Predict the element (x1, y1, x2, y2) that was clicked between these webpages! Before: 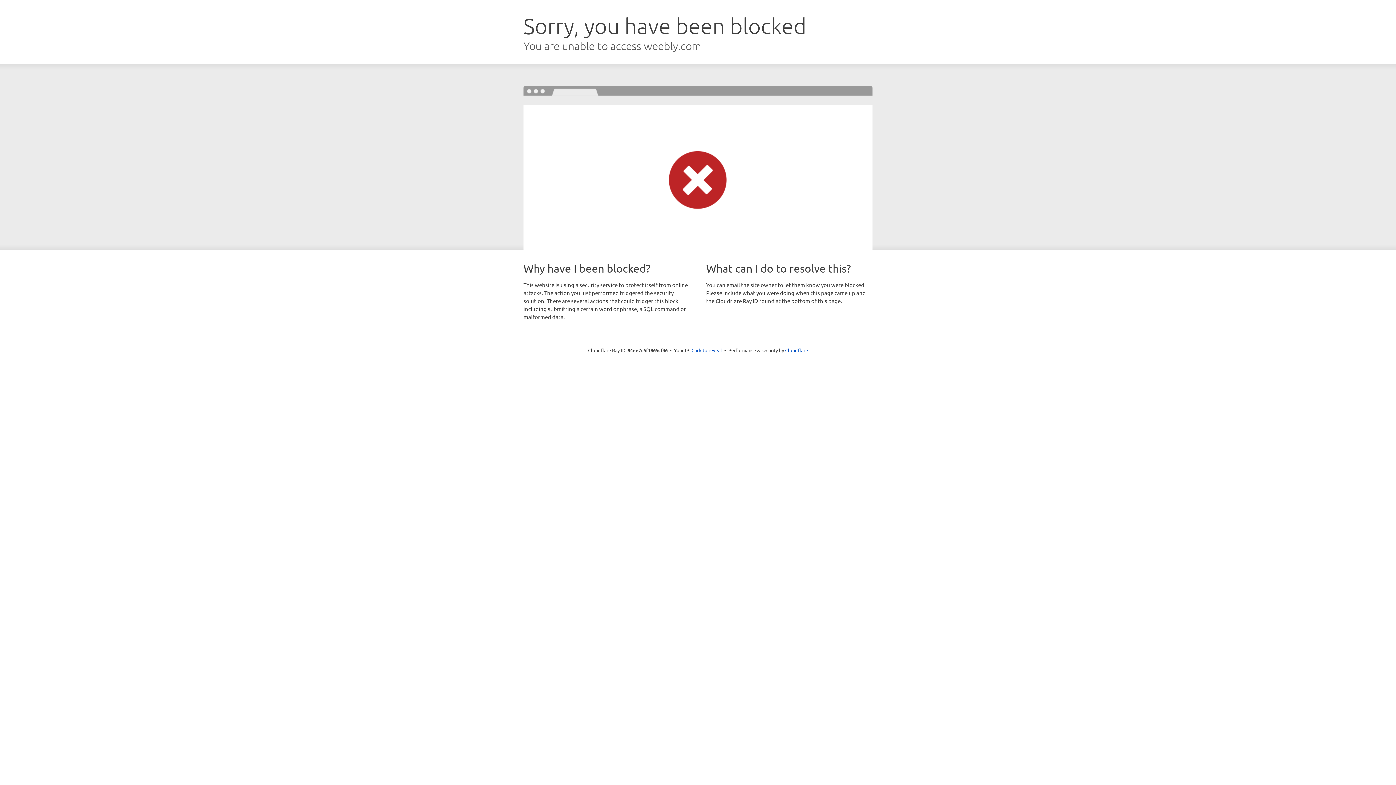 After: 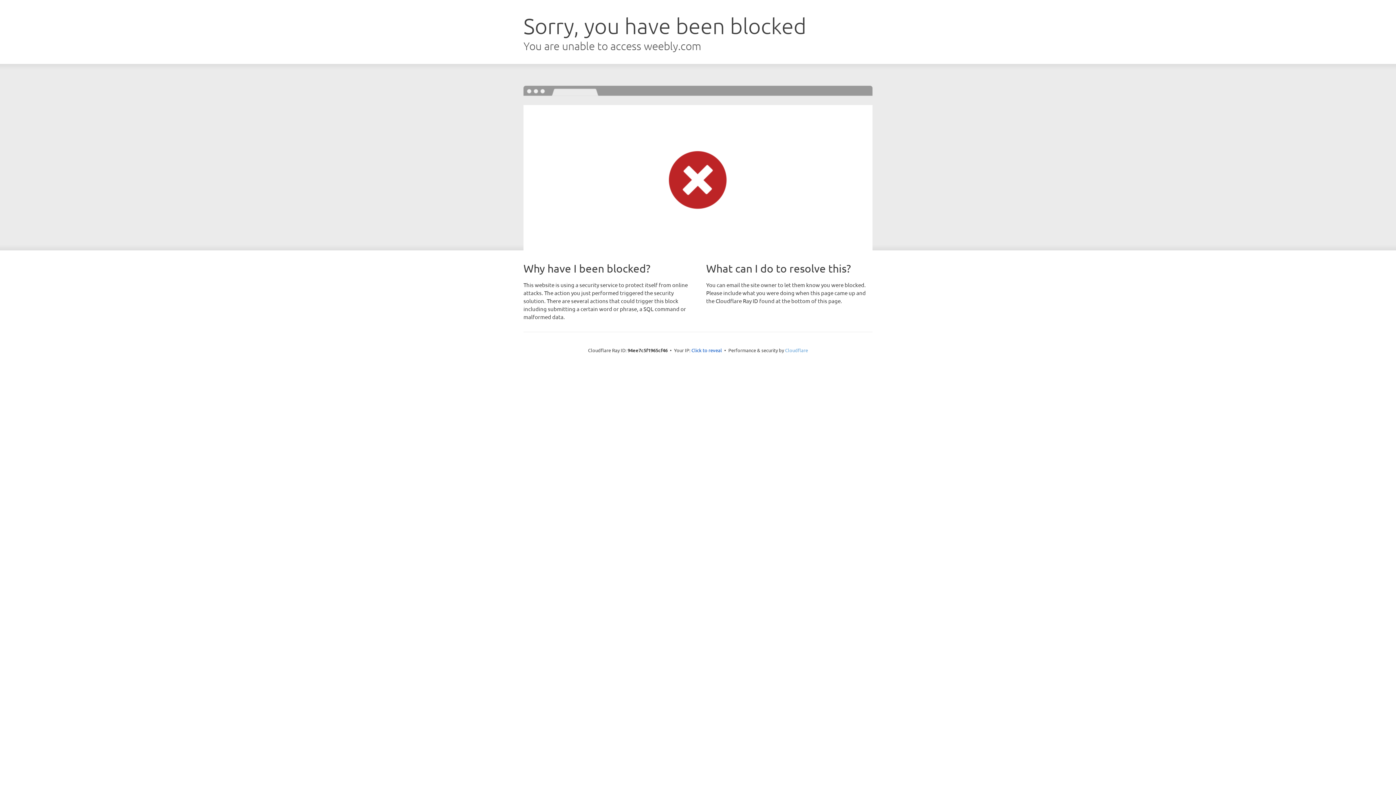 Action: label: Cloudflare bbox: (785, 347, 808, 353)